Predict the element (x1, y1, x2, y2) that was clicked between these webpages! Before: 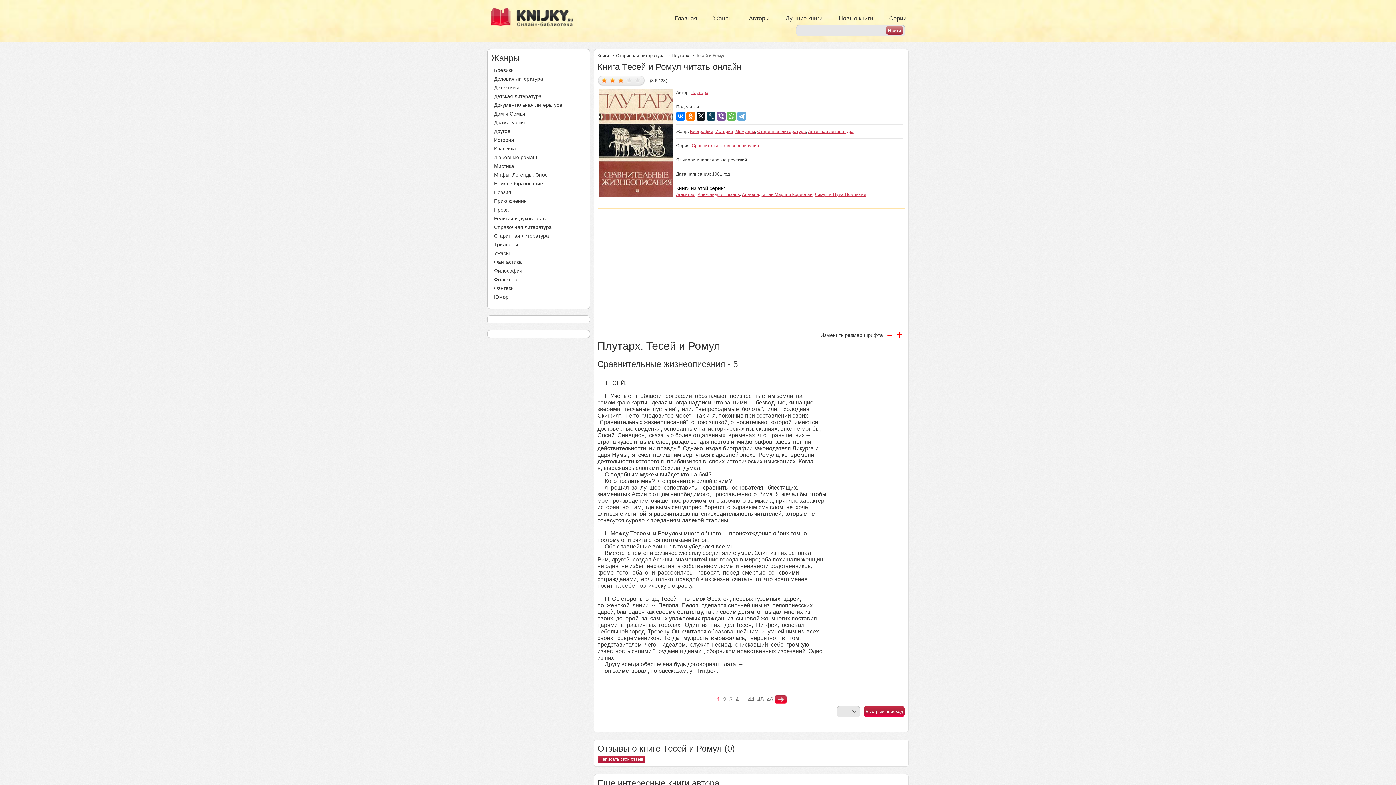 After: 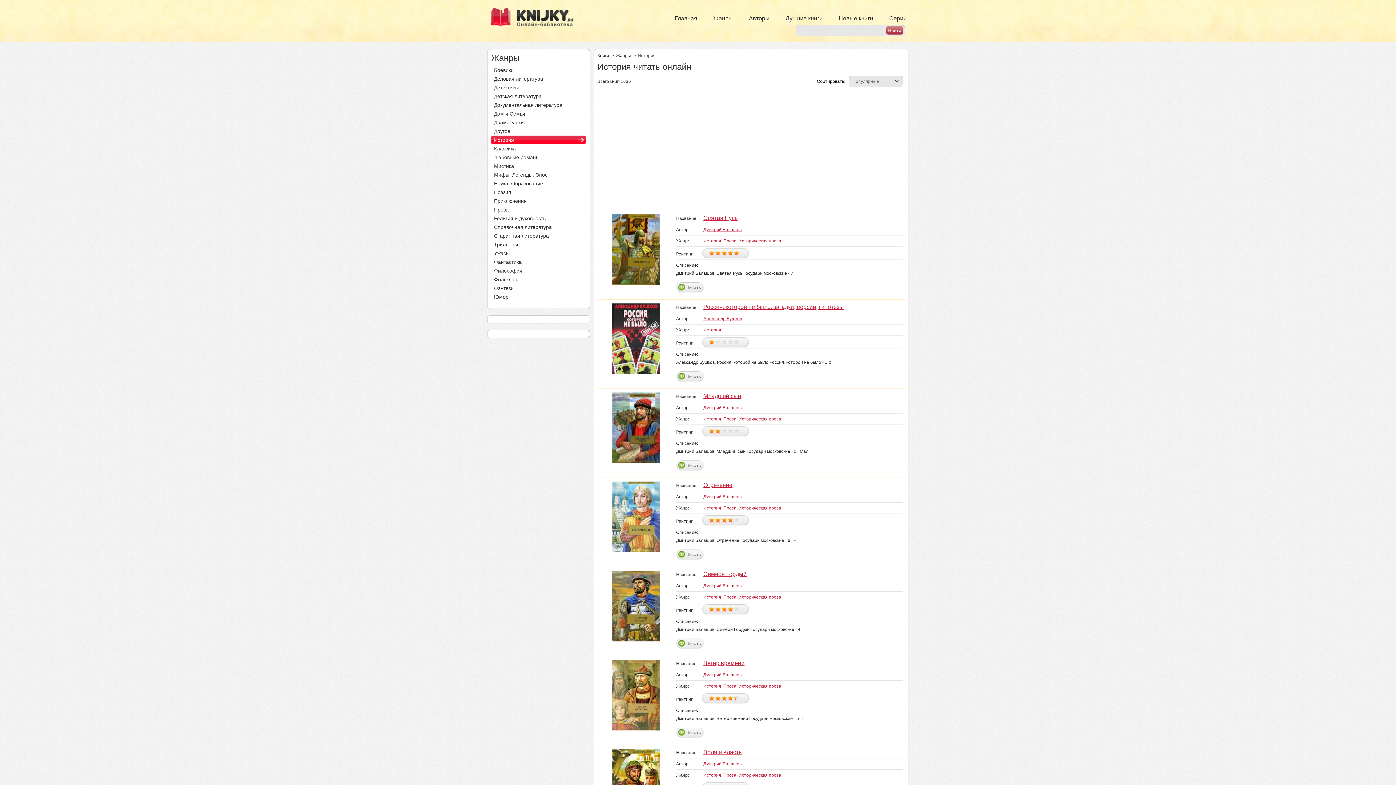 Action: label: История bbox: (491, 135, 586, 144)